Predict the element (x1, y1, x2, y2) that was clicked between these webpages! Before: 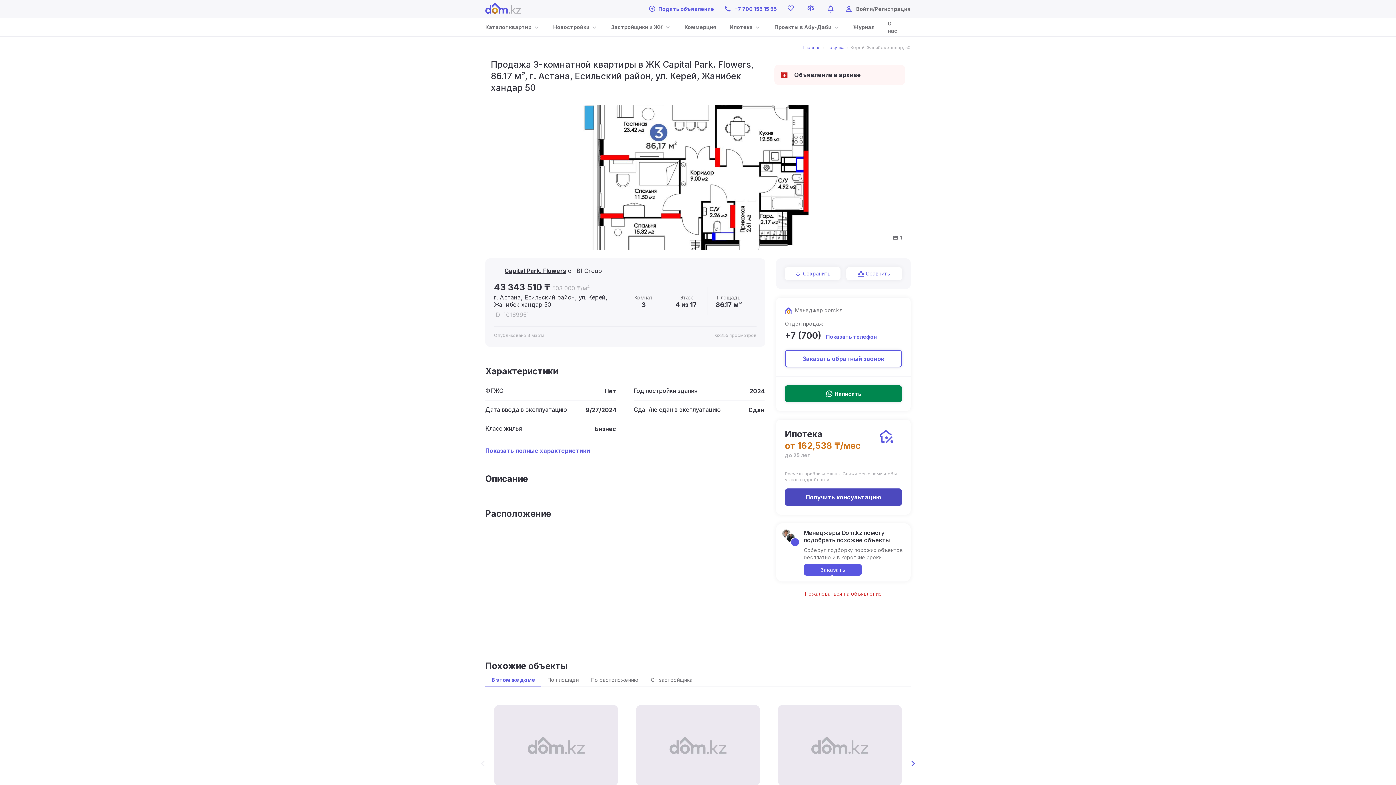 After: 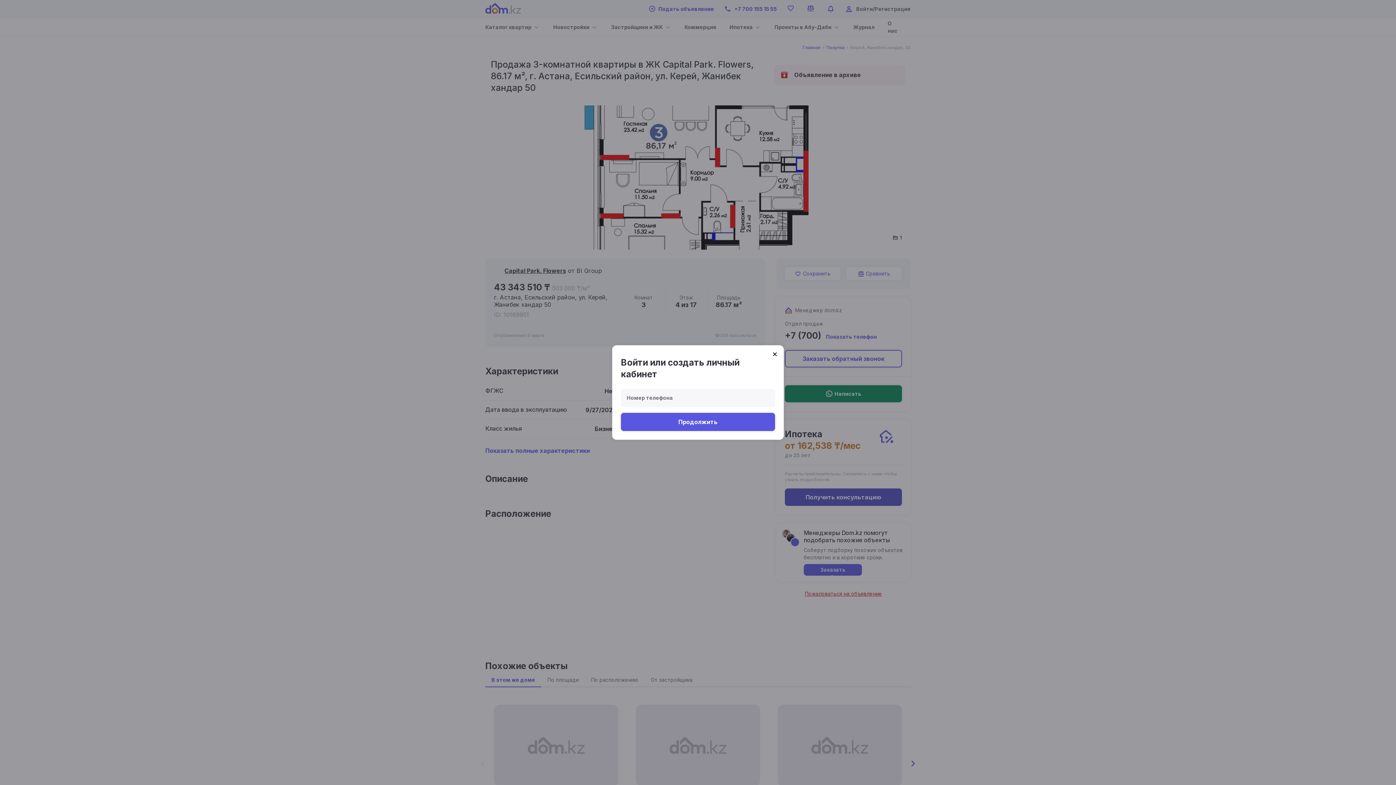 Action: bbox: (856, 5, 910, 12) label: Войти/Регистрация